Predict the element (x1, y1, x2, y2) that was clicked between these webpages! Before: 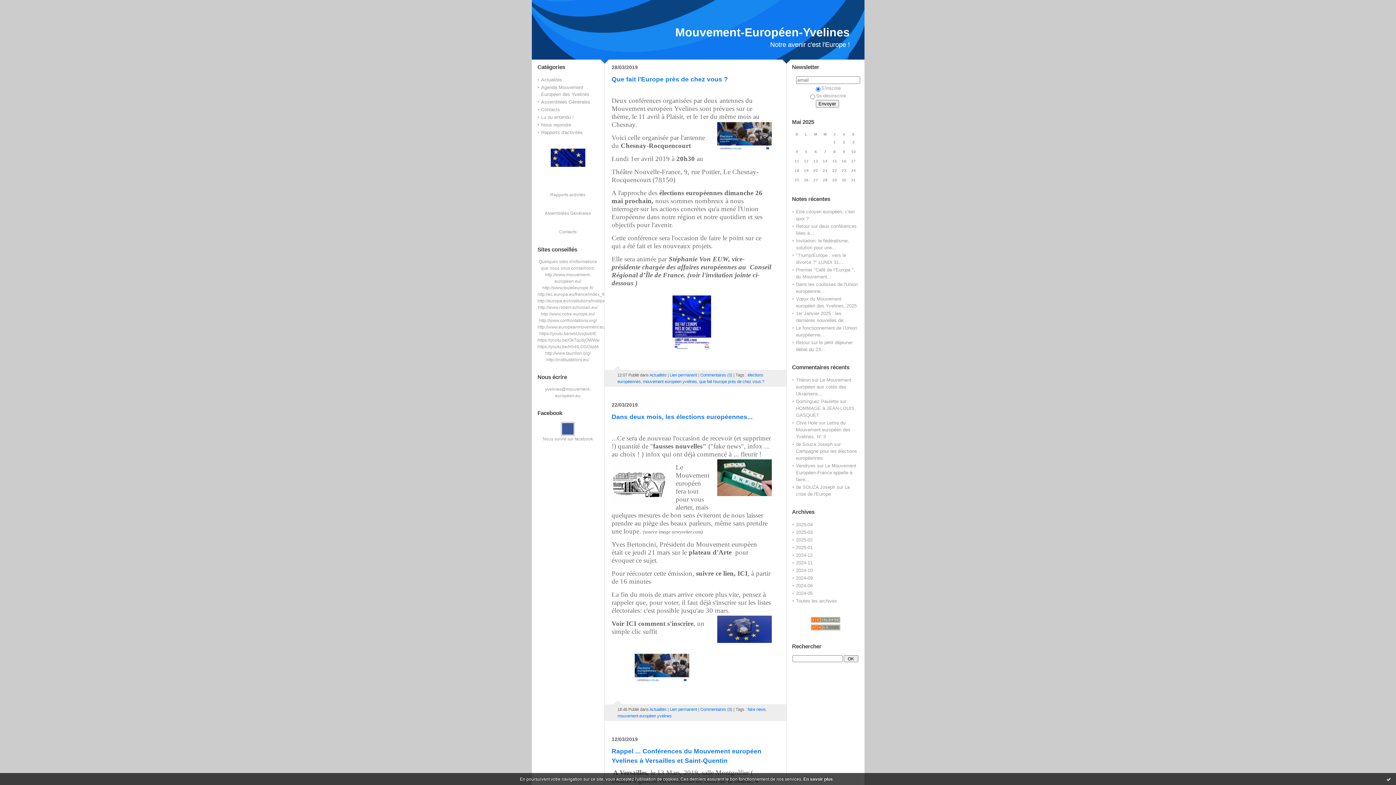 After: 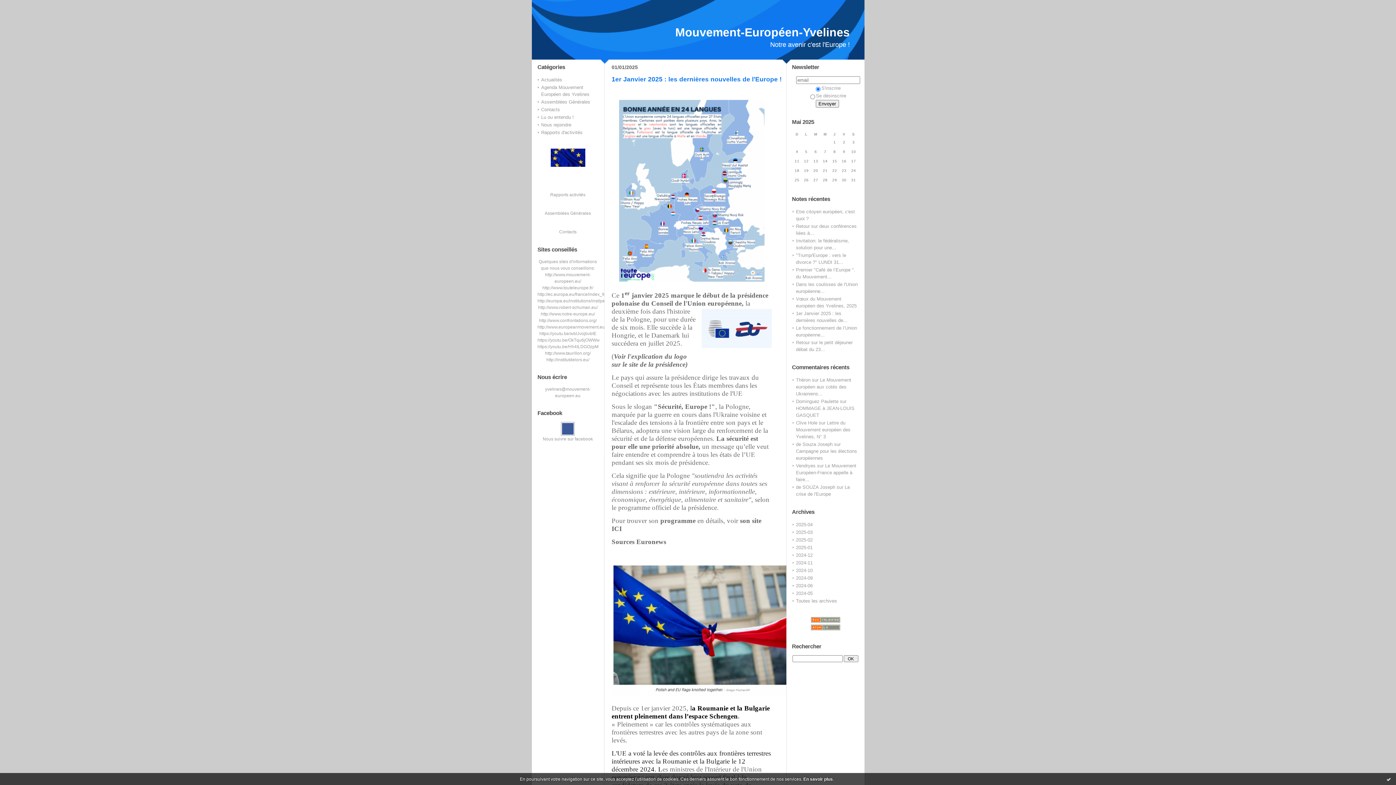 Action: label: mouvement européen yvelines bbox: (617, 714, 671, 718)